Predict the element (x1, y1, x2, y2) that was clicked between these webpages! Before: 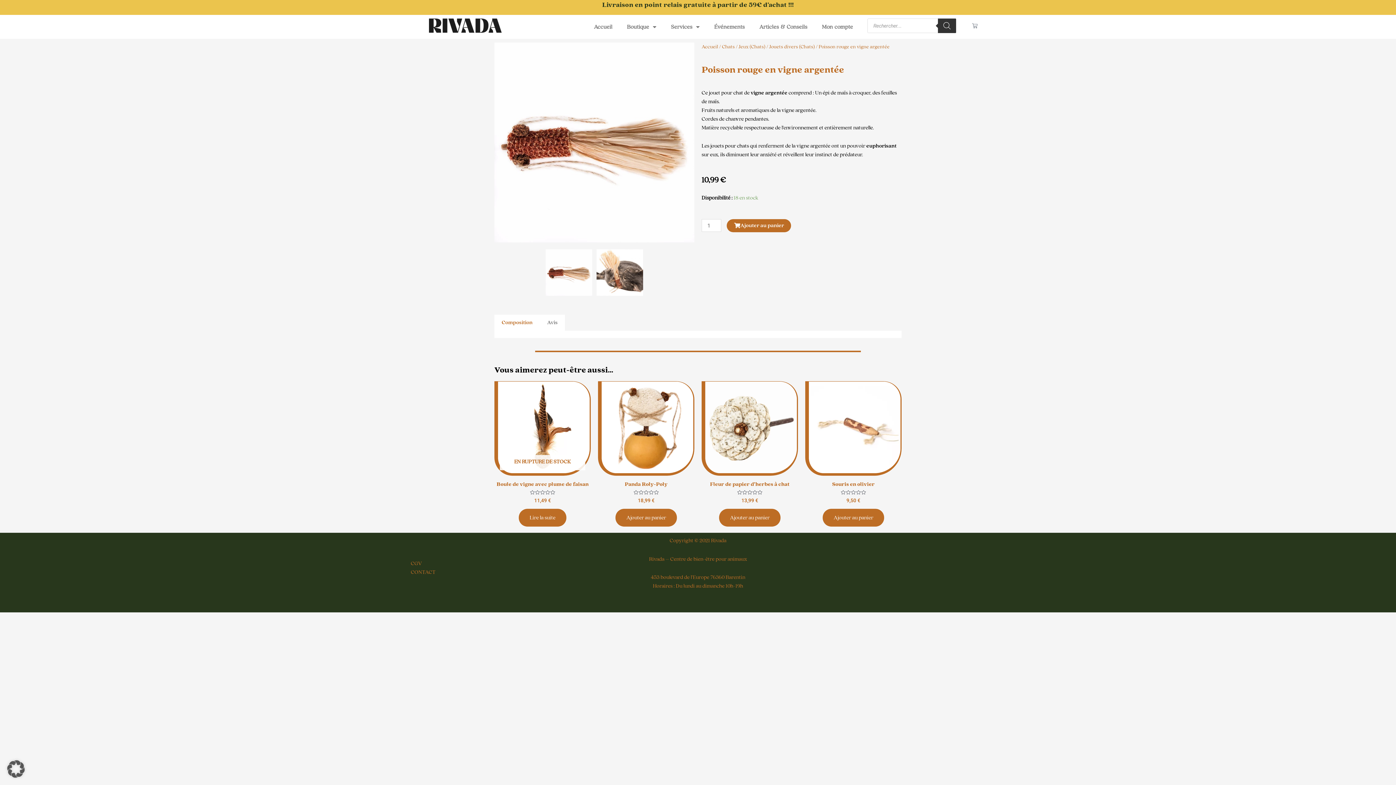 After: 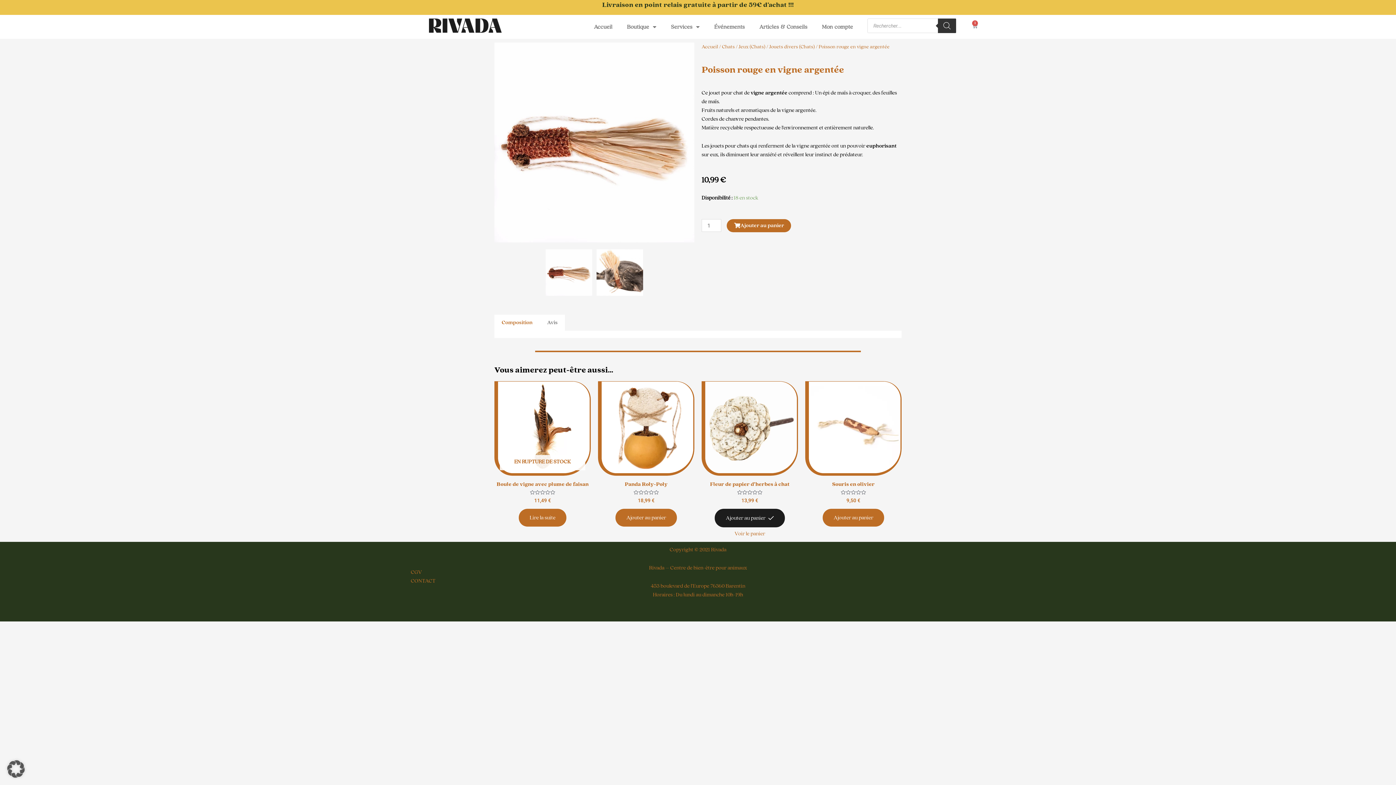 Action: bbox: (719, 509, 780, 526) label: Ajouter au panier : “Fleur de papier d'herbes à chat”